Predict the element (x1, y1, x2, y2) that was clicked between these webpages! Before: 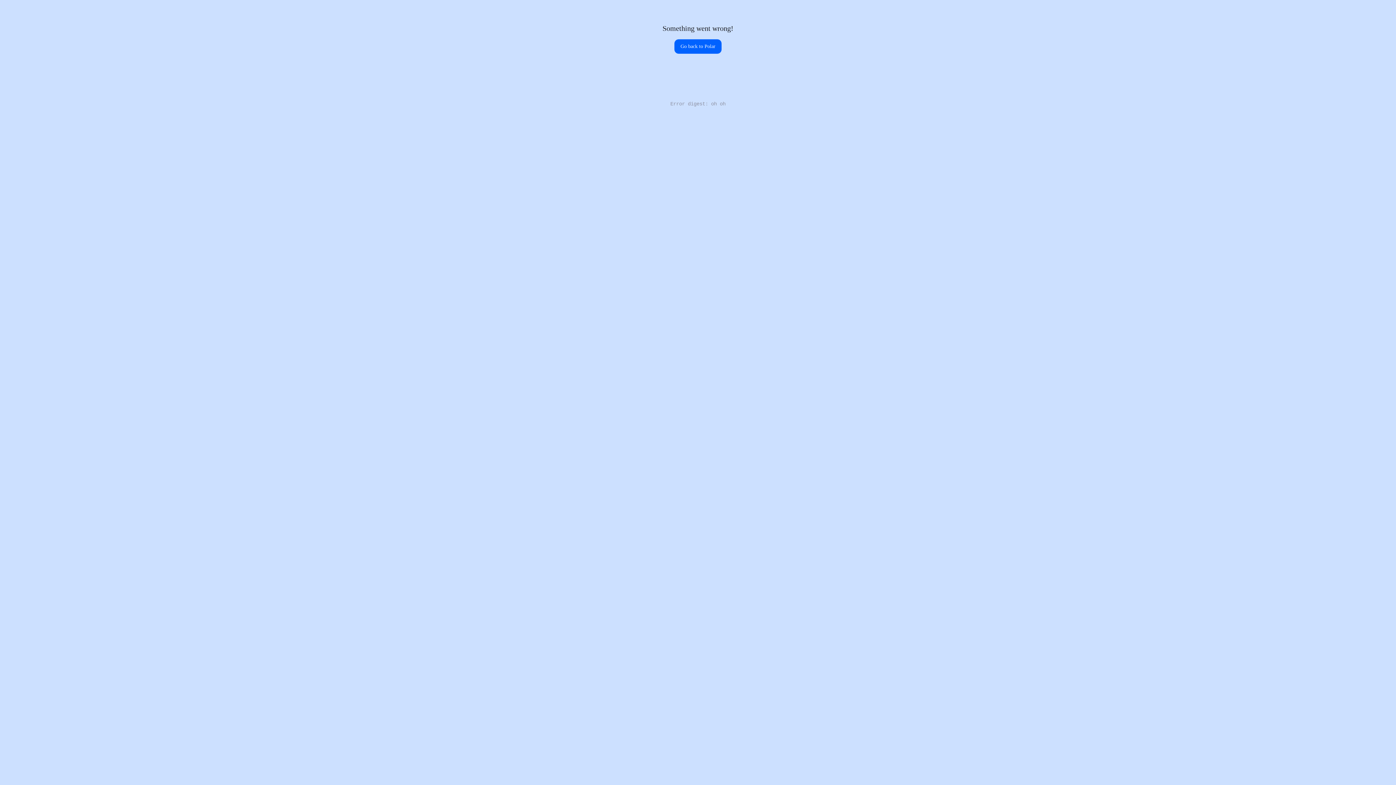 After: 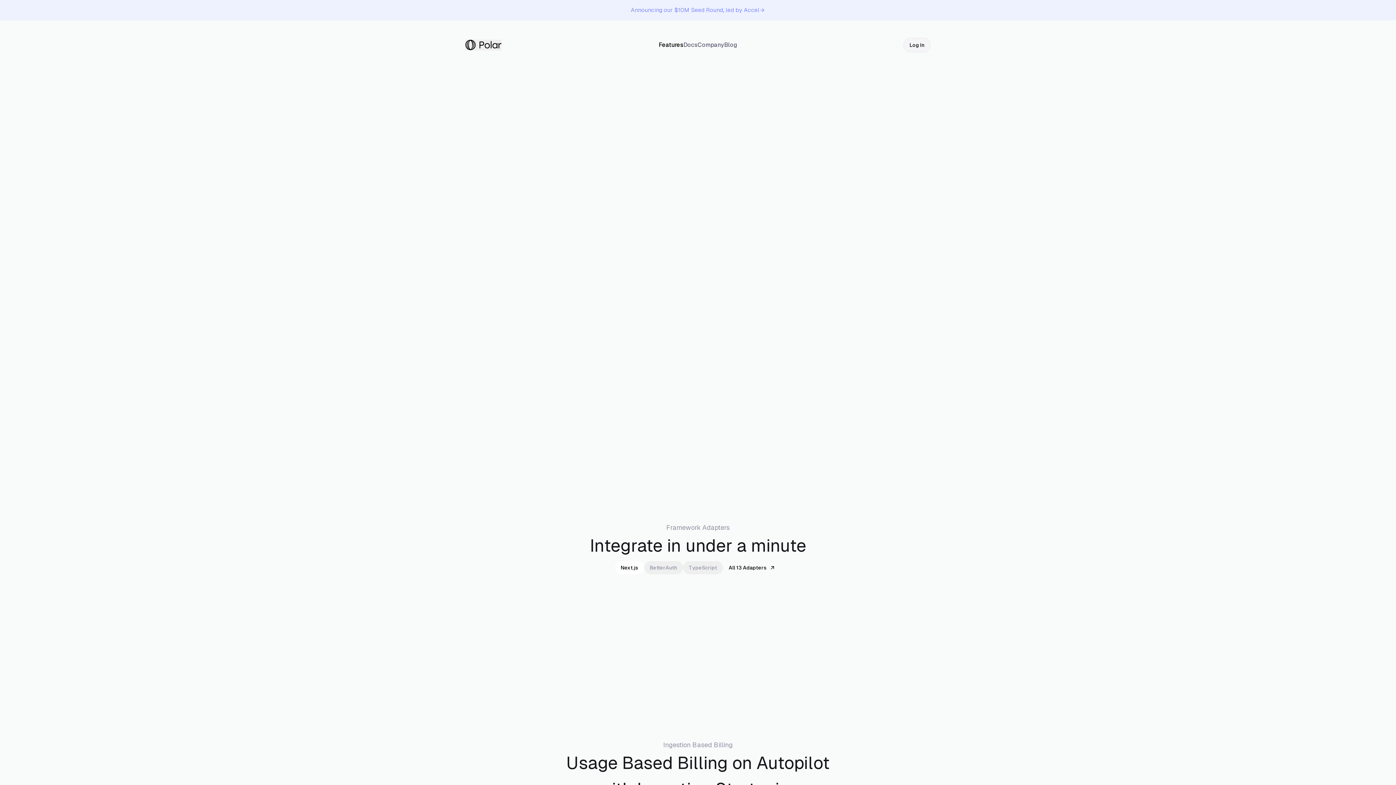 Action: label: Go back to Polar bbox: (674, 39, 721, 53)